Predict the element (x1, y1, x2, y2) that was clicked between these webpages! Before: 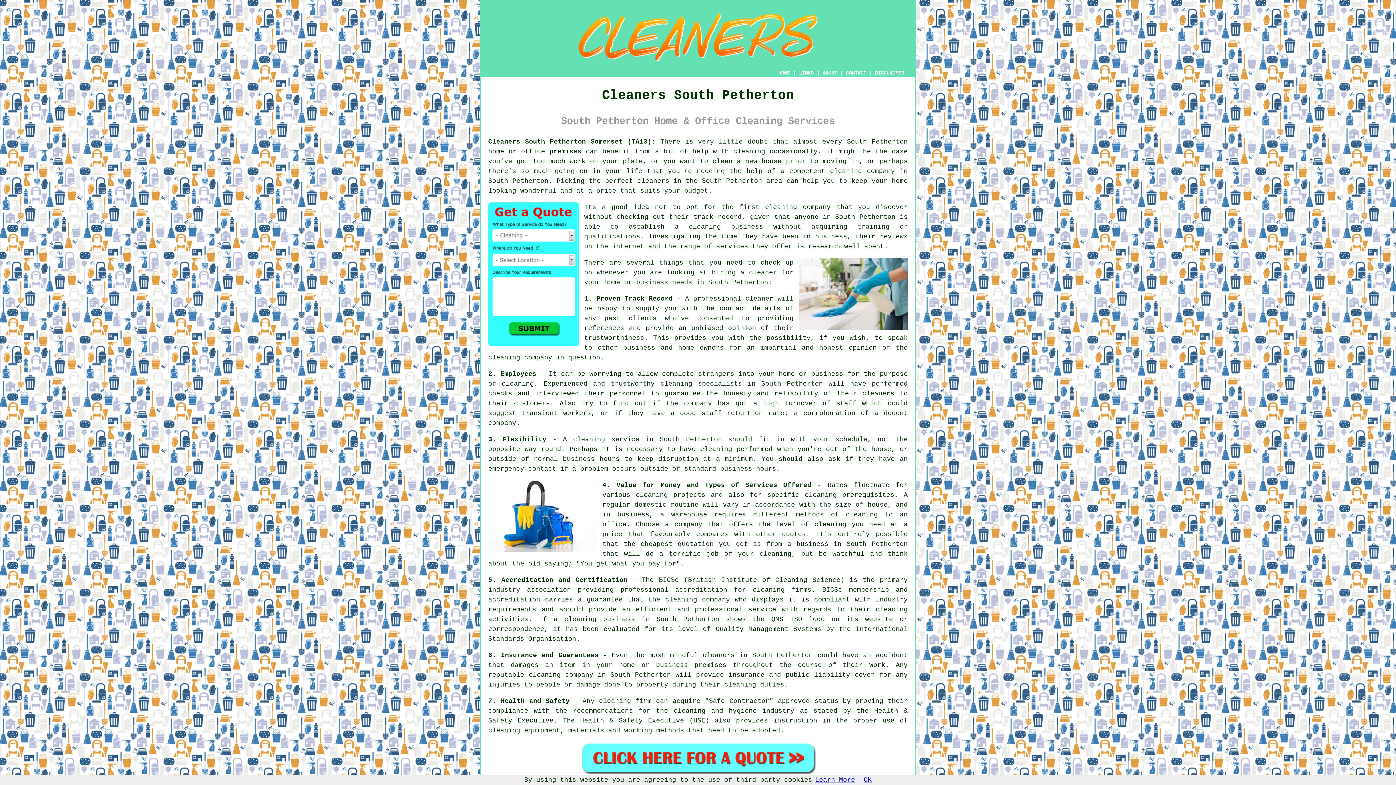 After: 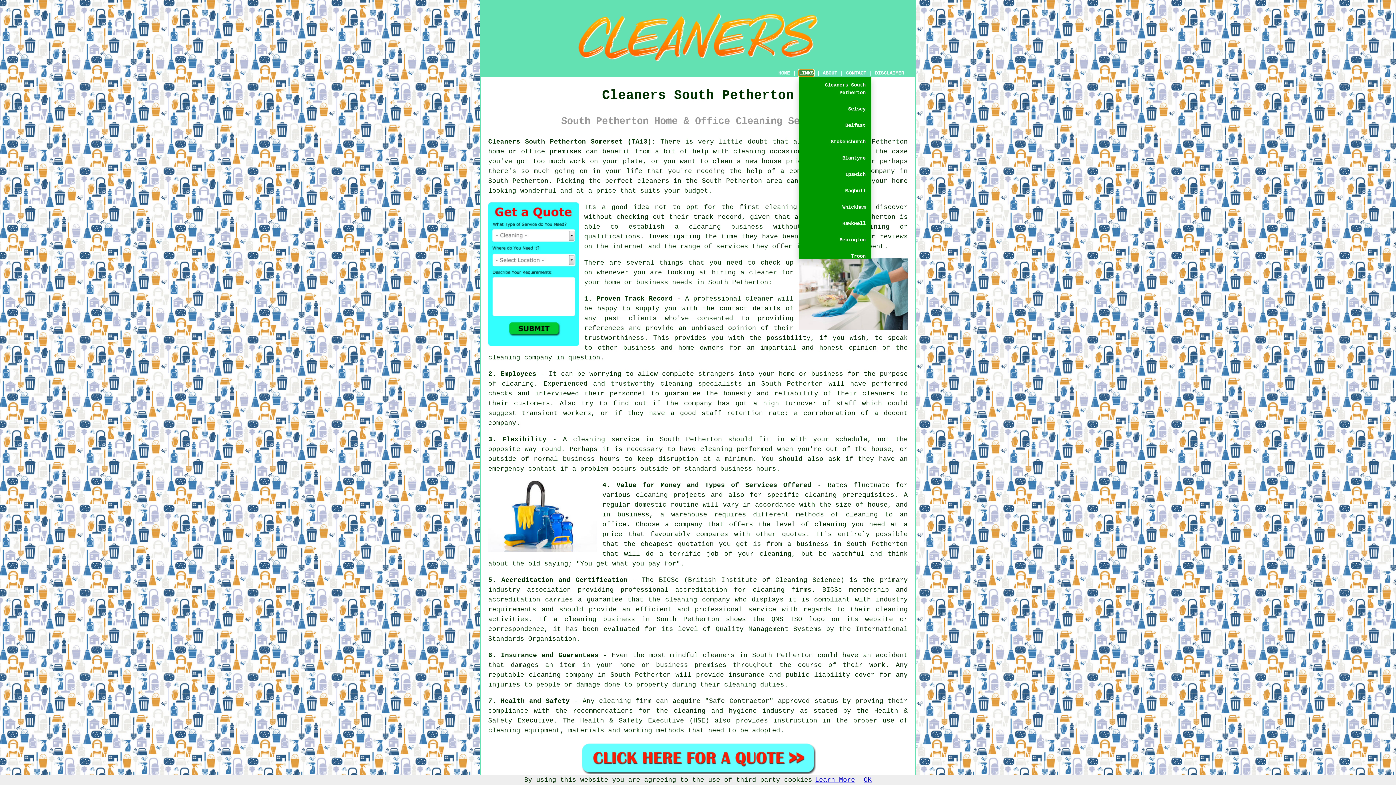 Action: label: LINKS bbox: (798, 69, 814, 76)